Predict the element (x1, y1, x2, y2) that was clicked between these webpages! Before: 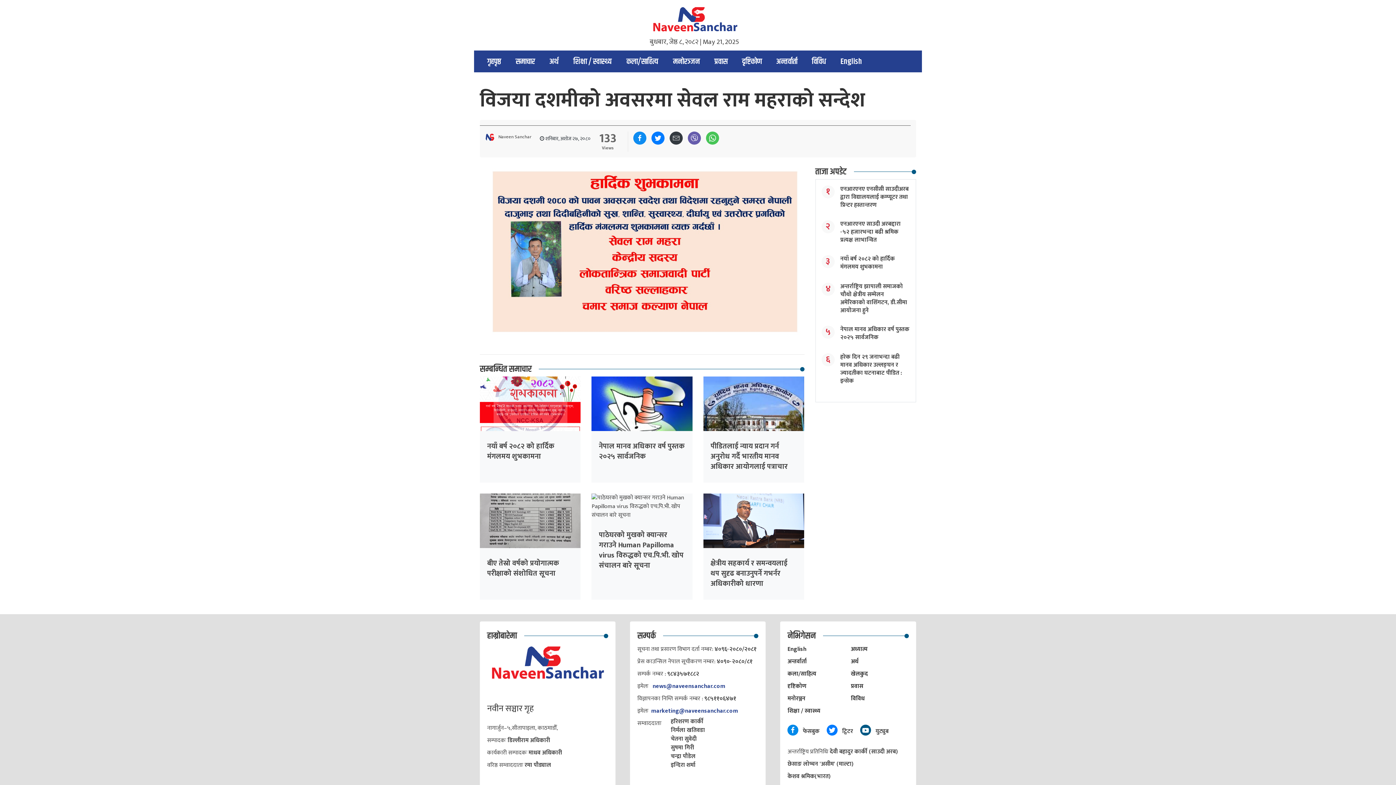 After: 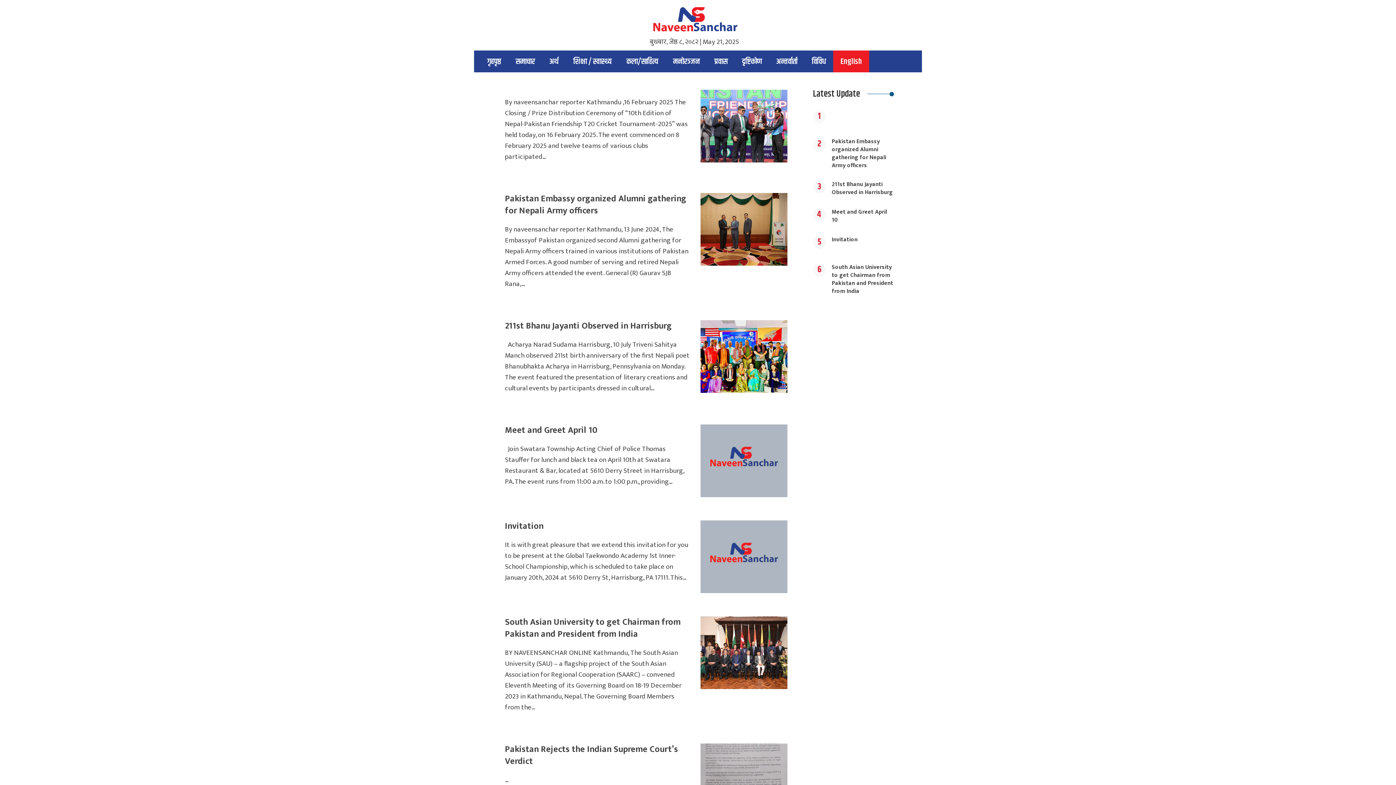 Action: label: English bbox: (787, 644, 806, 654)